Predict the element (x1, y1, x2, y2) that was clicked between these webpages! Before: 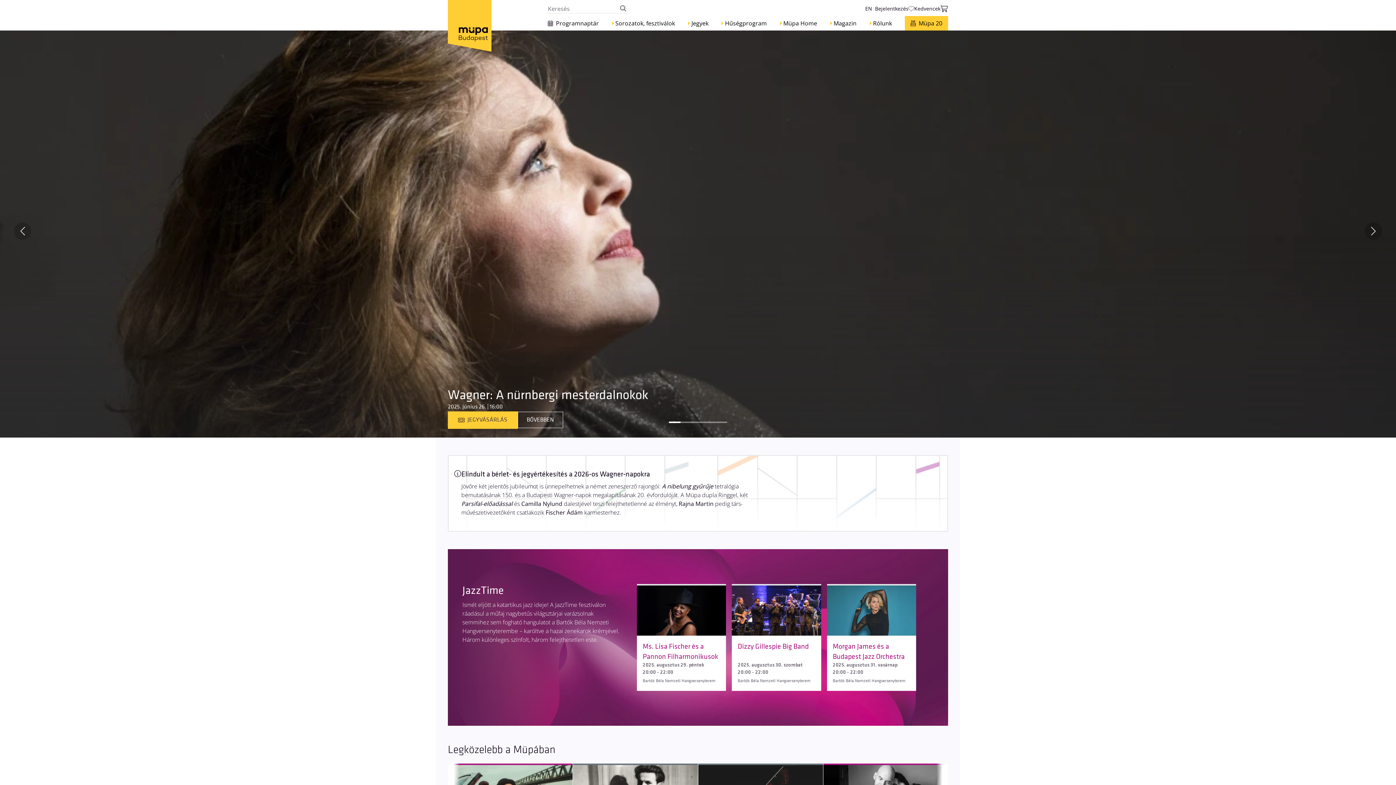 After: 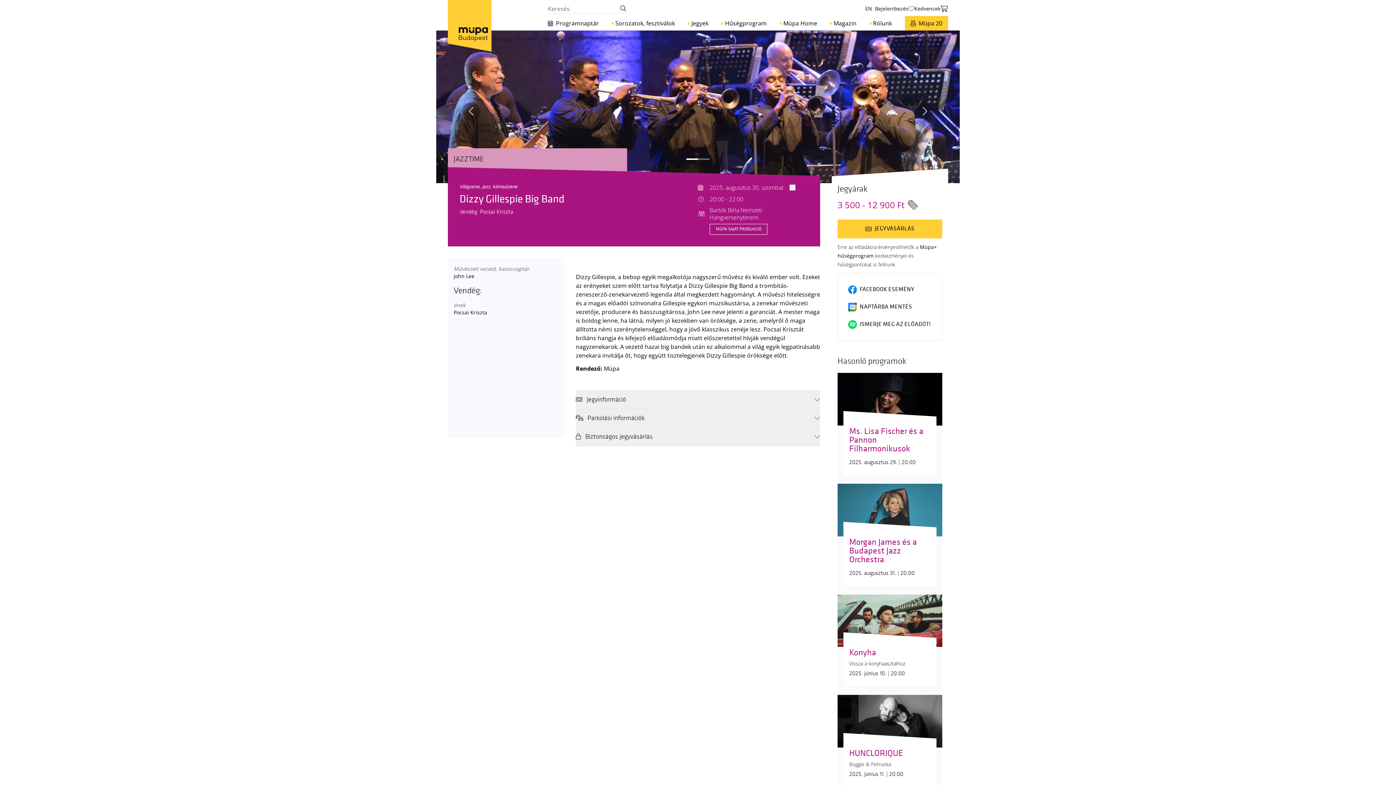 Action: bbox: (732, 584, 821, 691) label: Dizzy Gillespie Big Band

2025. augusztus 30. szombat

20:00 - 22:00

Bartók Béla Nemzeti Hangversenyterem